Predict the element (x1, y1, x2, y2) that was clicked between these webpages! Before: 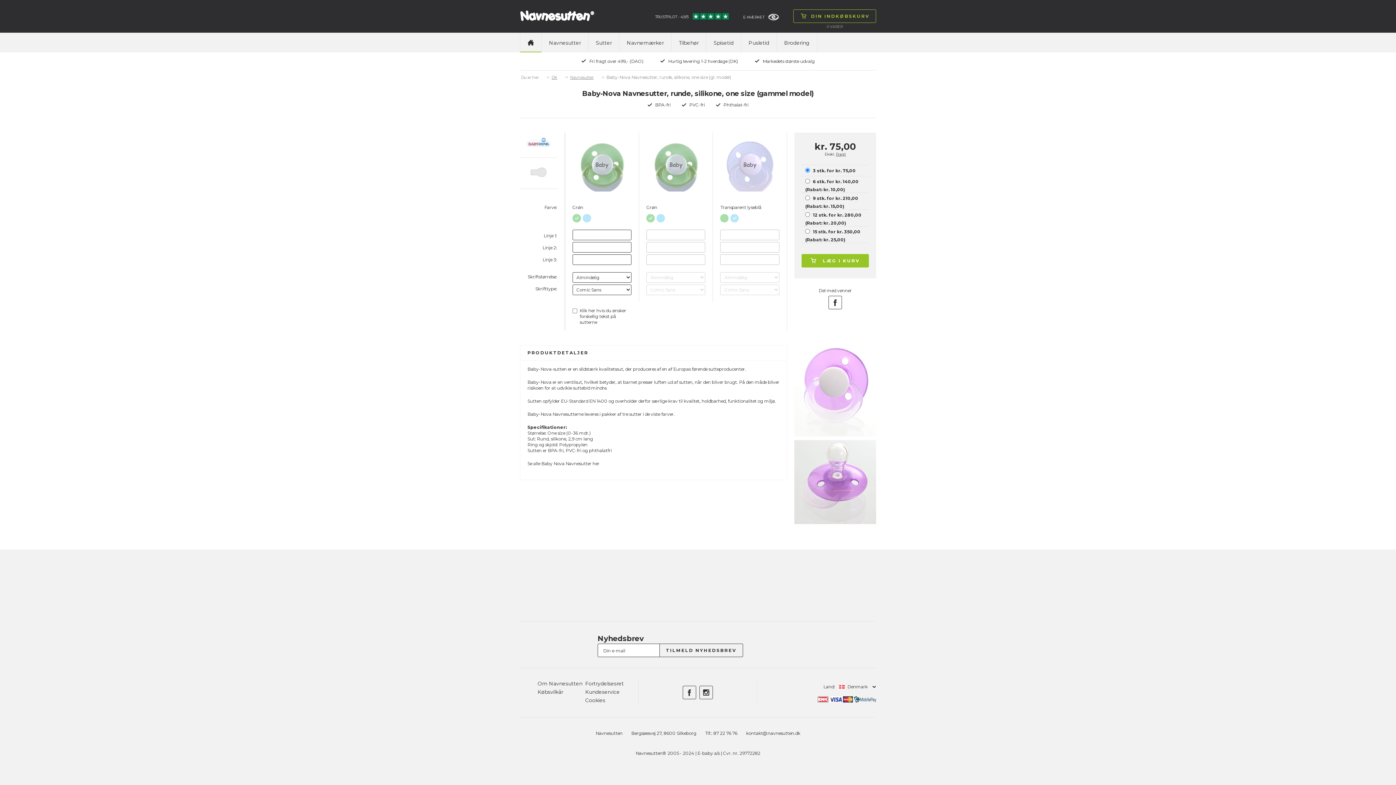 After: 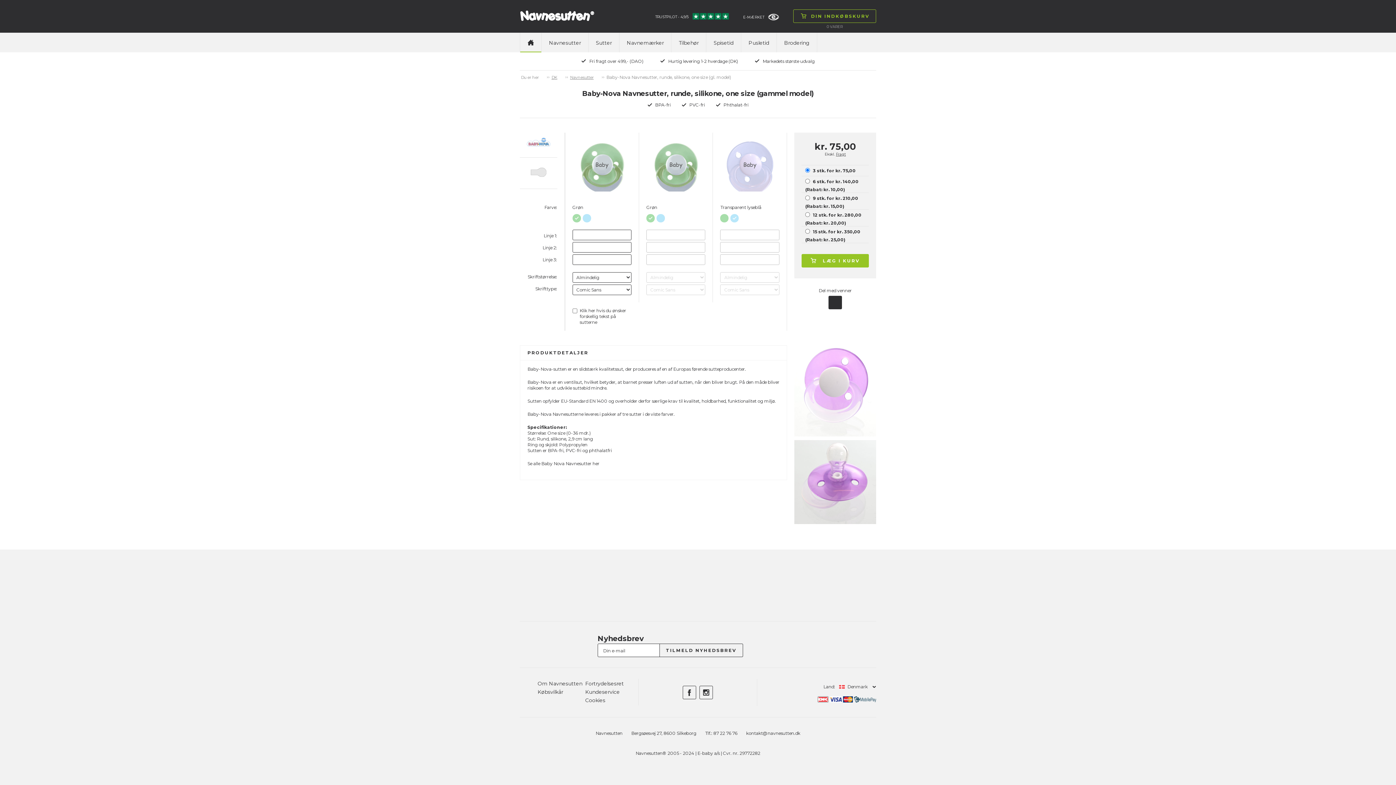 Action: bbox: (828, 296, 842, 309)